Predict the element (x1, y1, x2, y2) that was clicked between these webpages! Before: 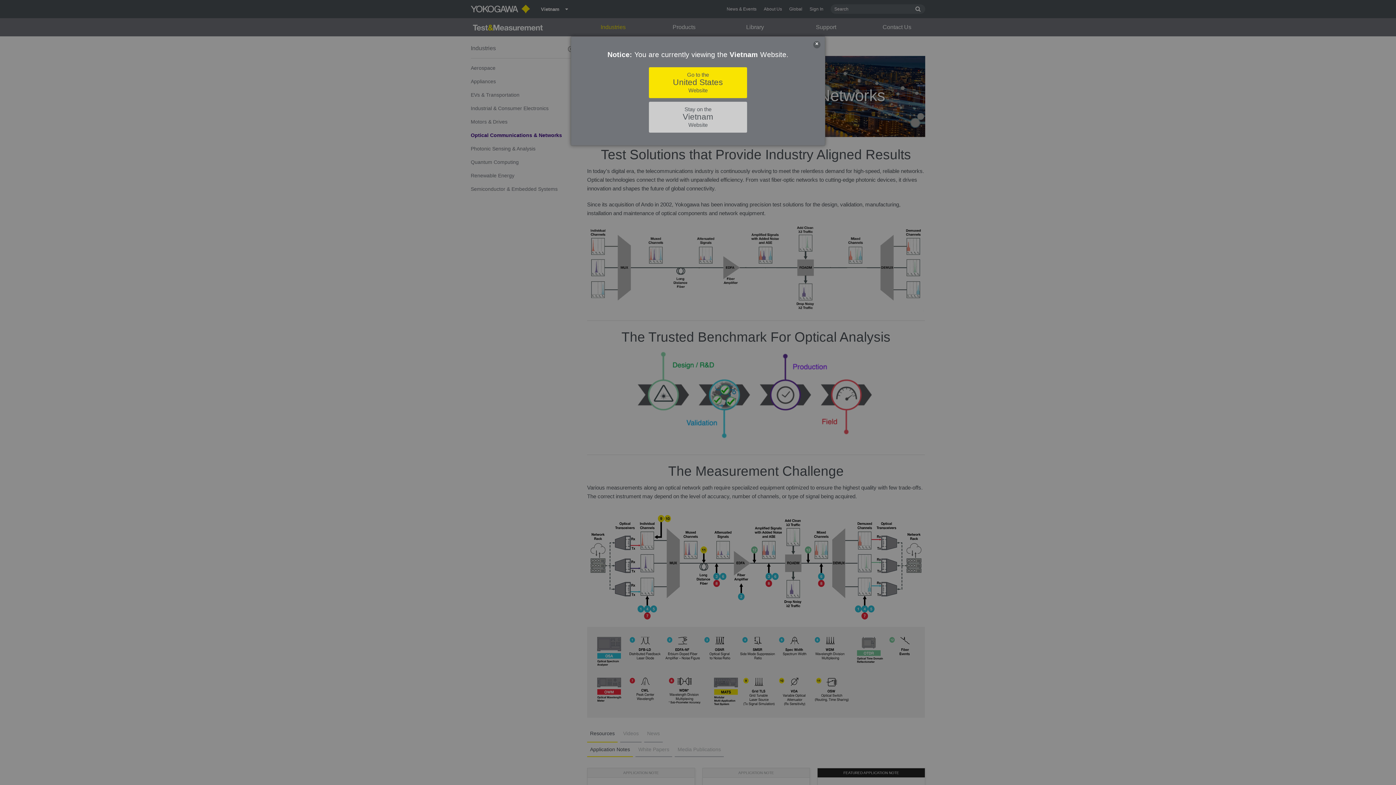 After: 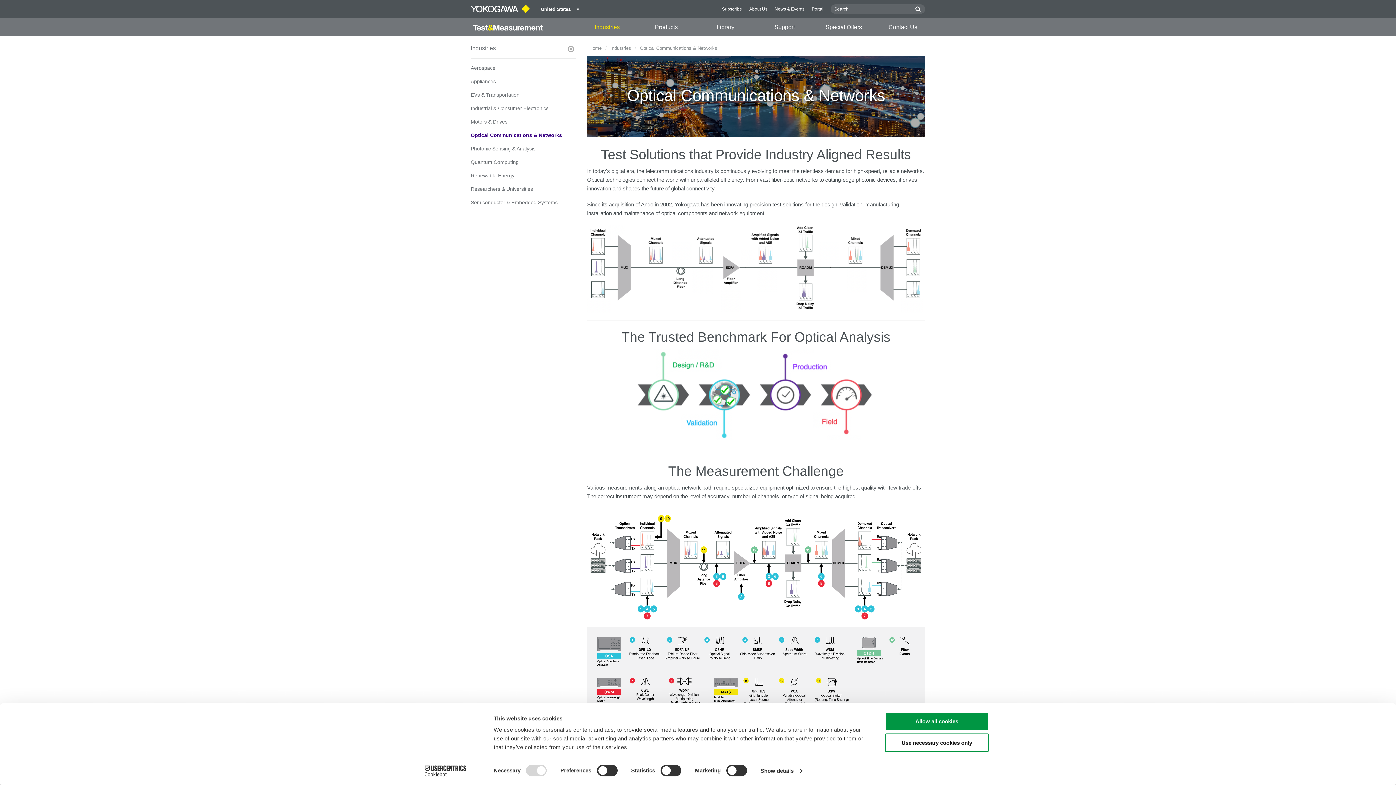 Action: bbox: (649, 67, 747, 98) label: Go to the
United States
Website